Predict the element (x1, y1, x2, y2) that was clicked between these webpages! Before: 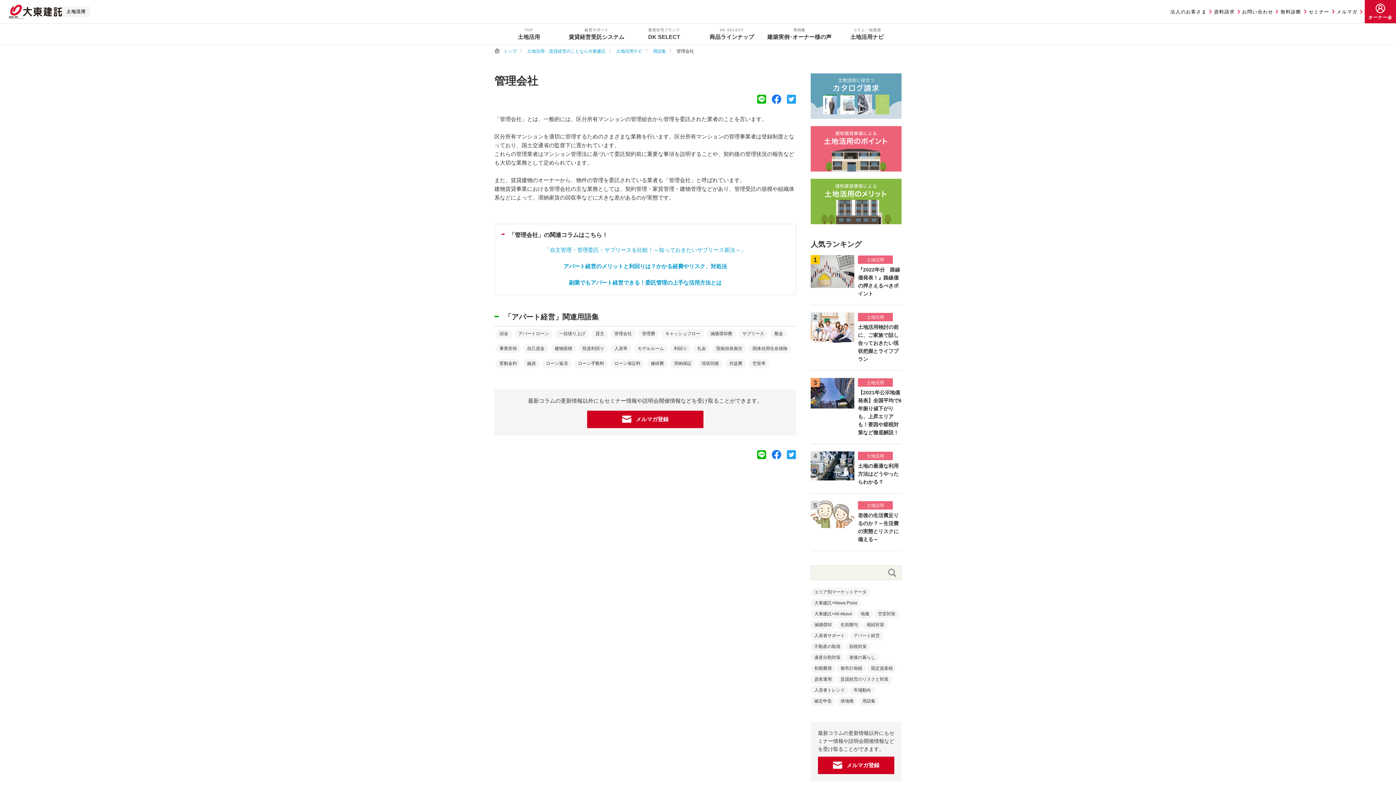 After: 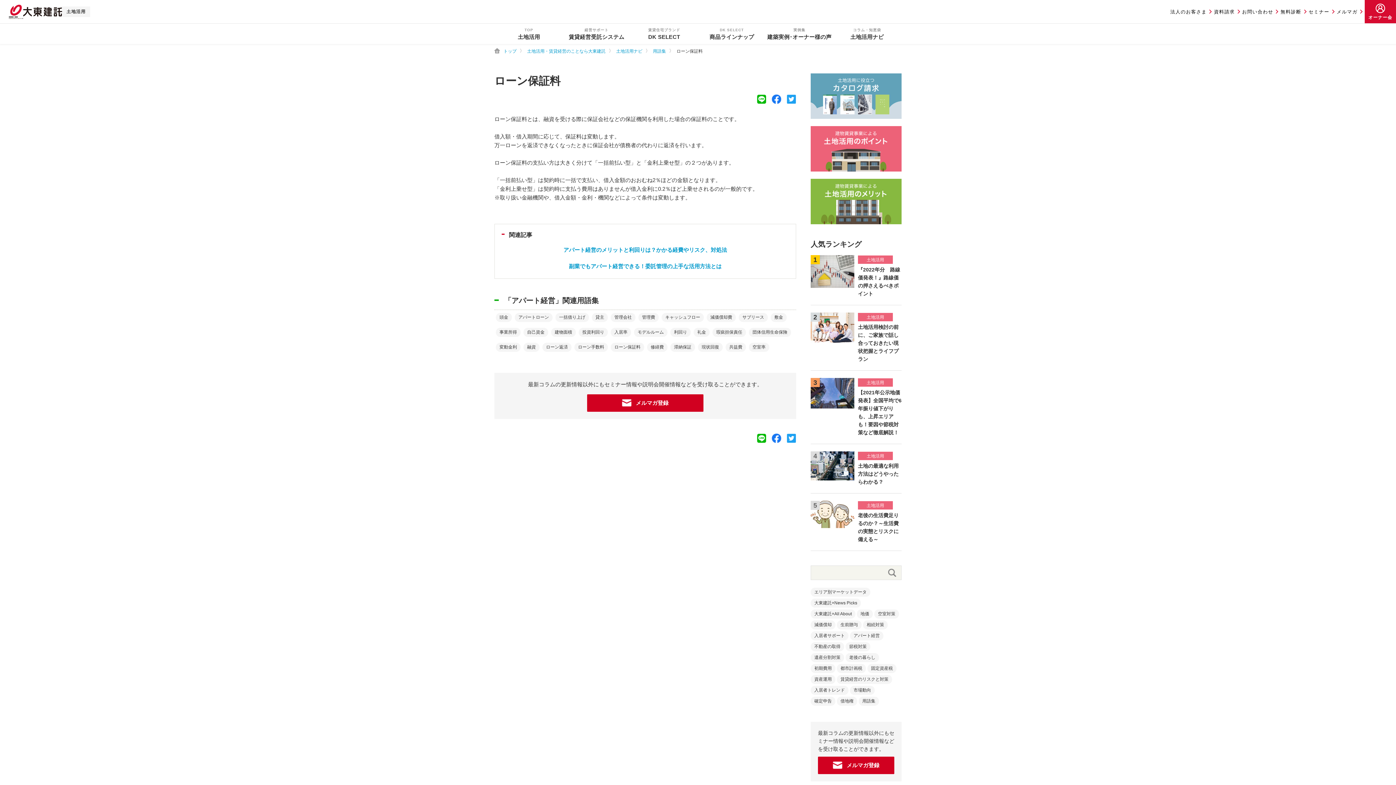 Action: bbox: (610, 359, 644, 368) label: ローン保証料